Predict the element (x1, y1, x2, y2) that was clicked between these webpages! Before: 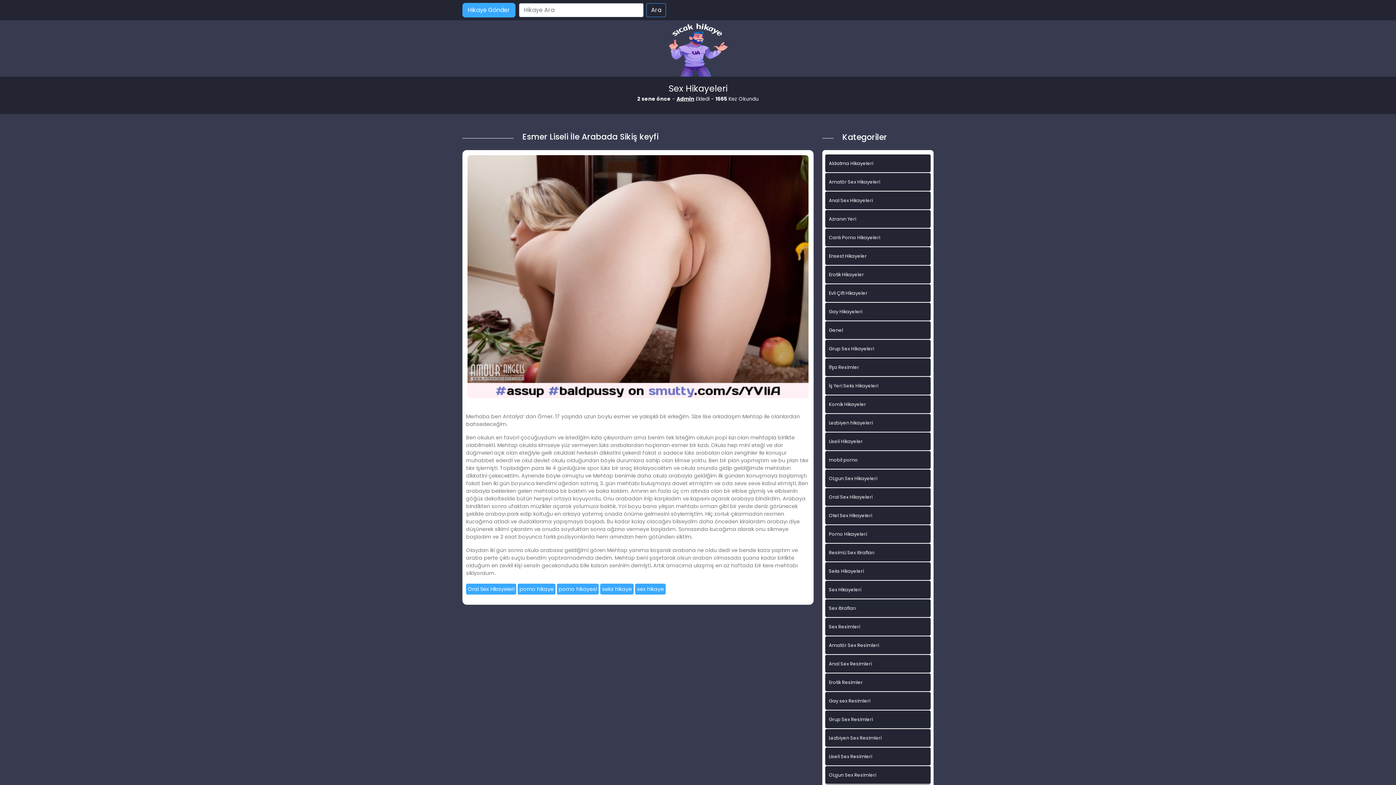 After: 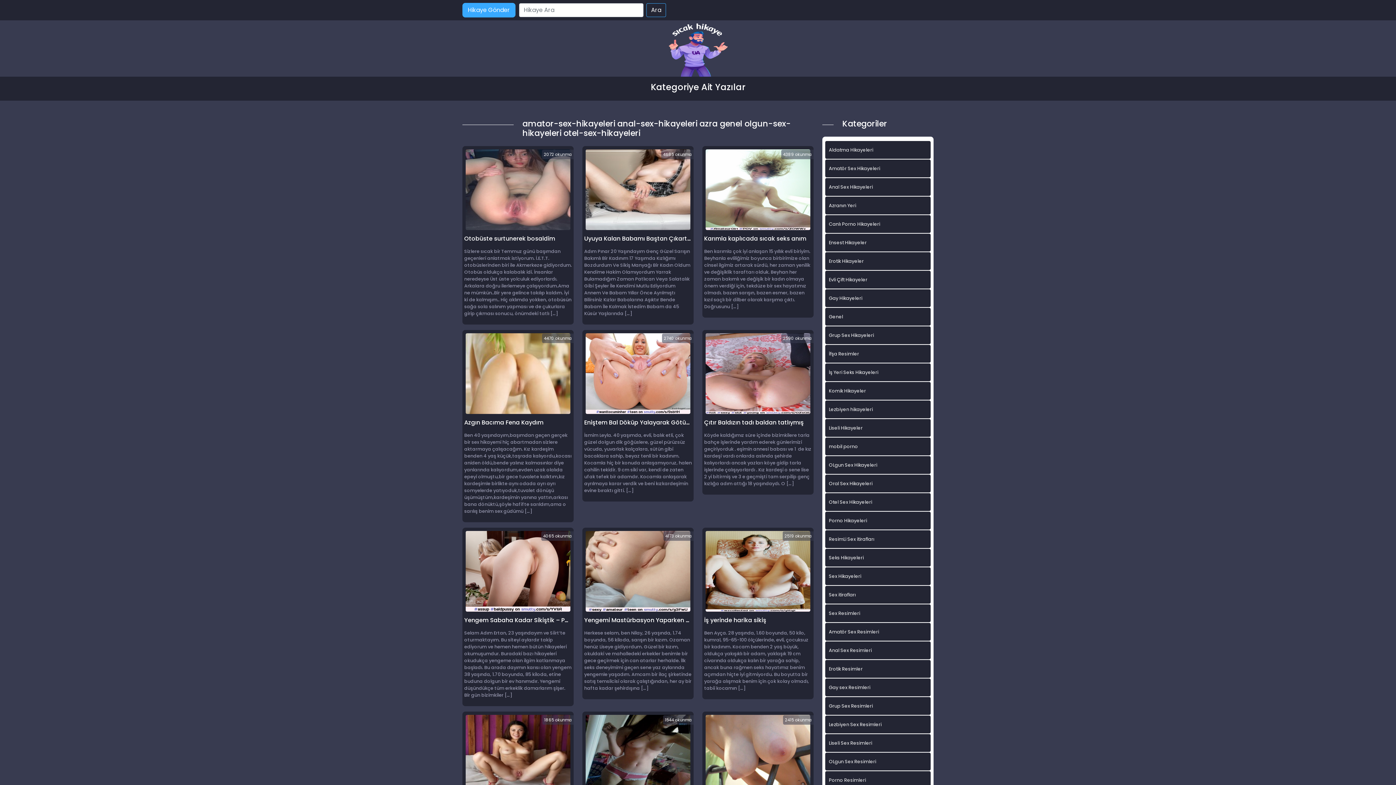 Action: bbox: (825, 210, 930, 228) label: Azranın Yeri